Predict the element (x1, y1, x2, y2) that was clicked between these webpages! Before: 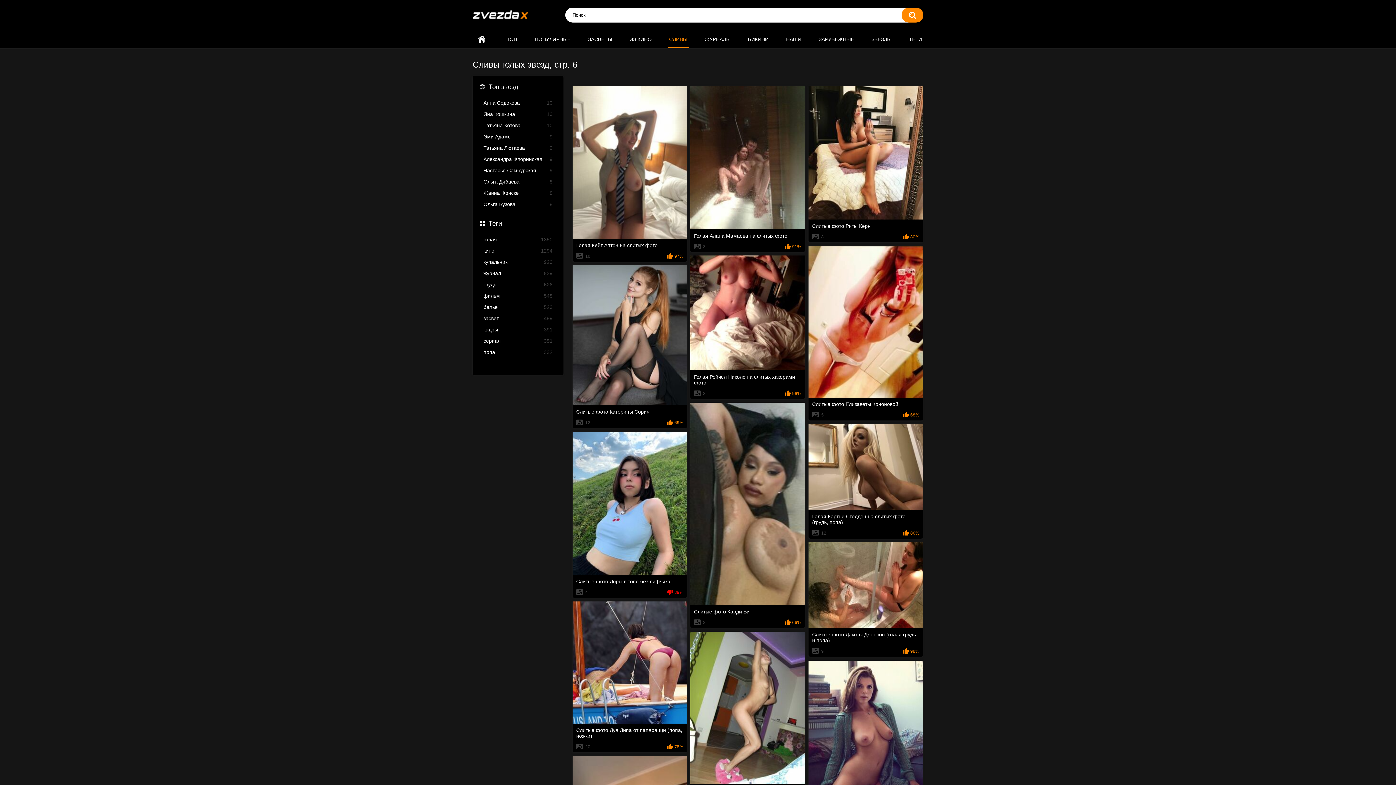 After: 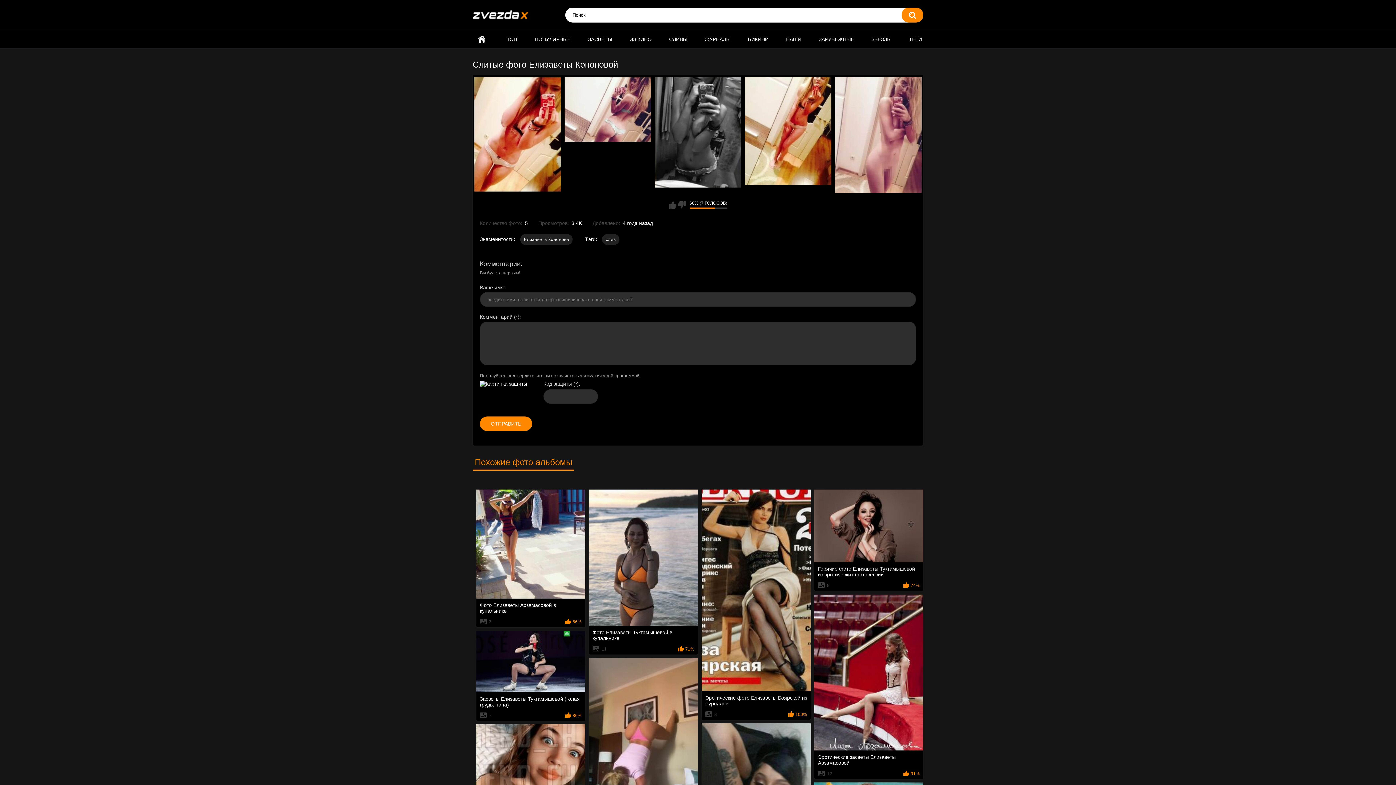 Action: label: Слитые фото Елизаветы Кононовой bbox: (812, 401, 919, 407)